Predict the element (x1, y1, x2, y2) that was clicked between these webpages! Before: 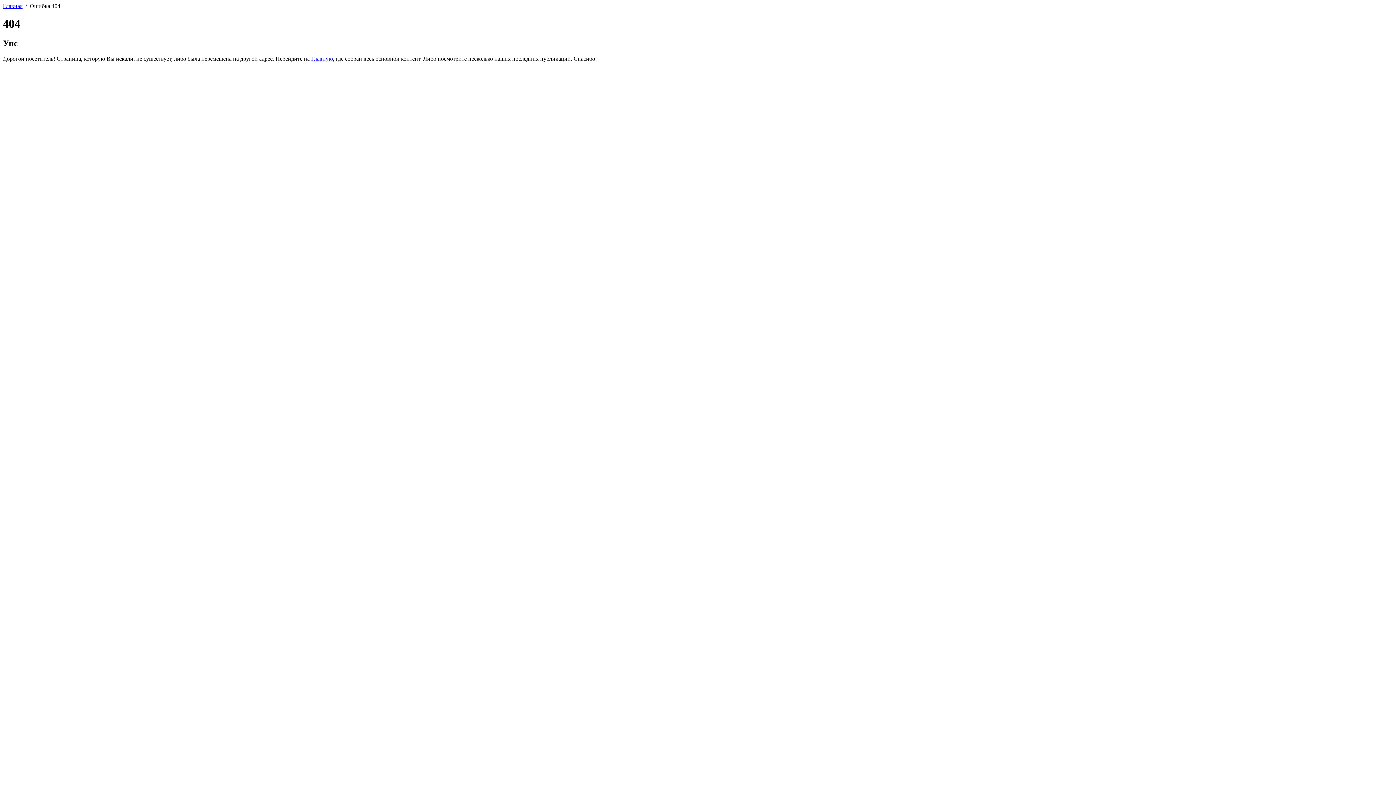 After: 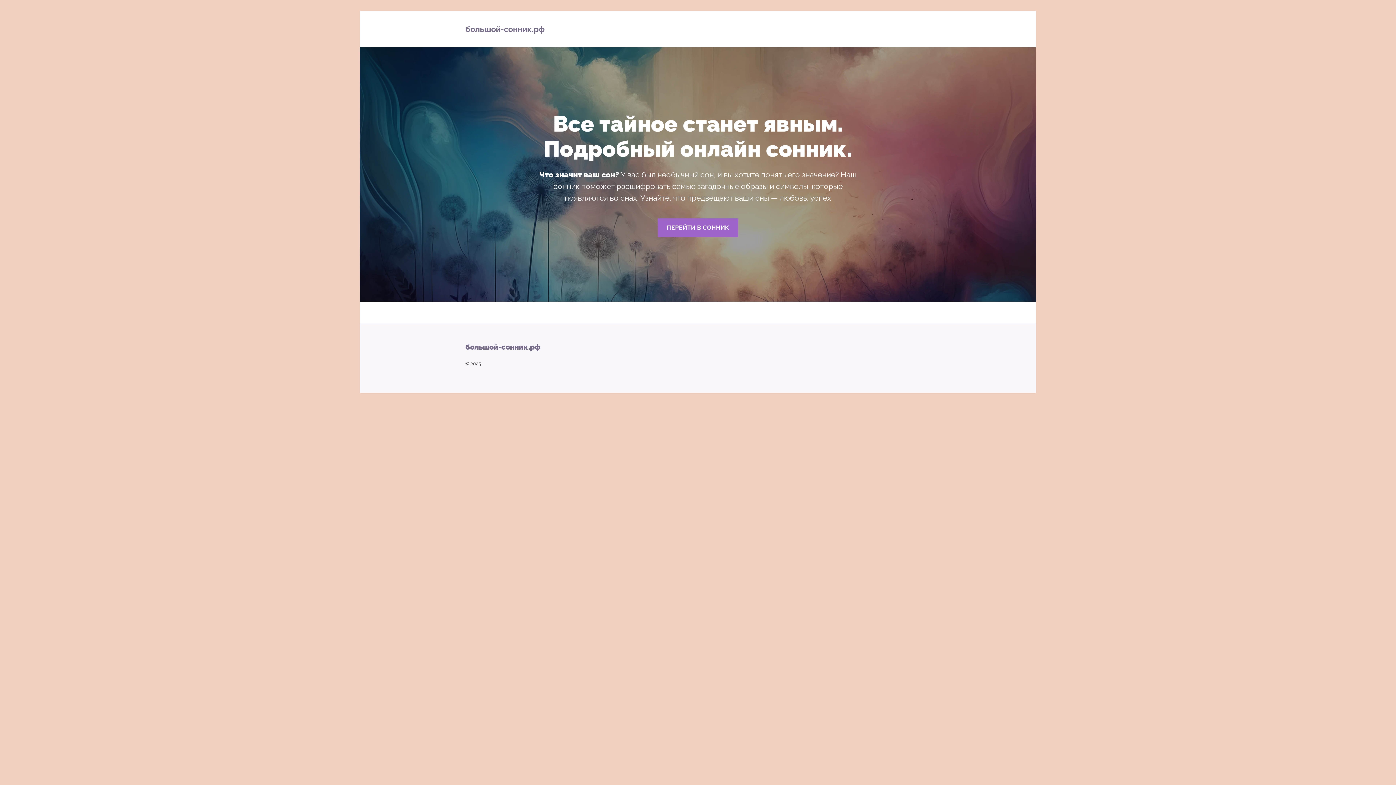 Action: label: Главную bbox: (311, 55, 333, 61)